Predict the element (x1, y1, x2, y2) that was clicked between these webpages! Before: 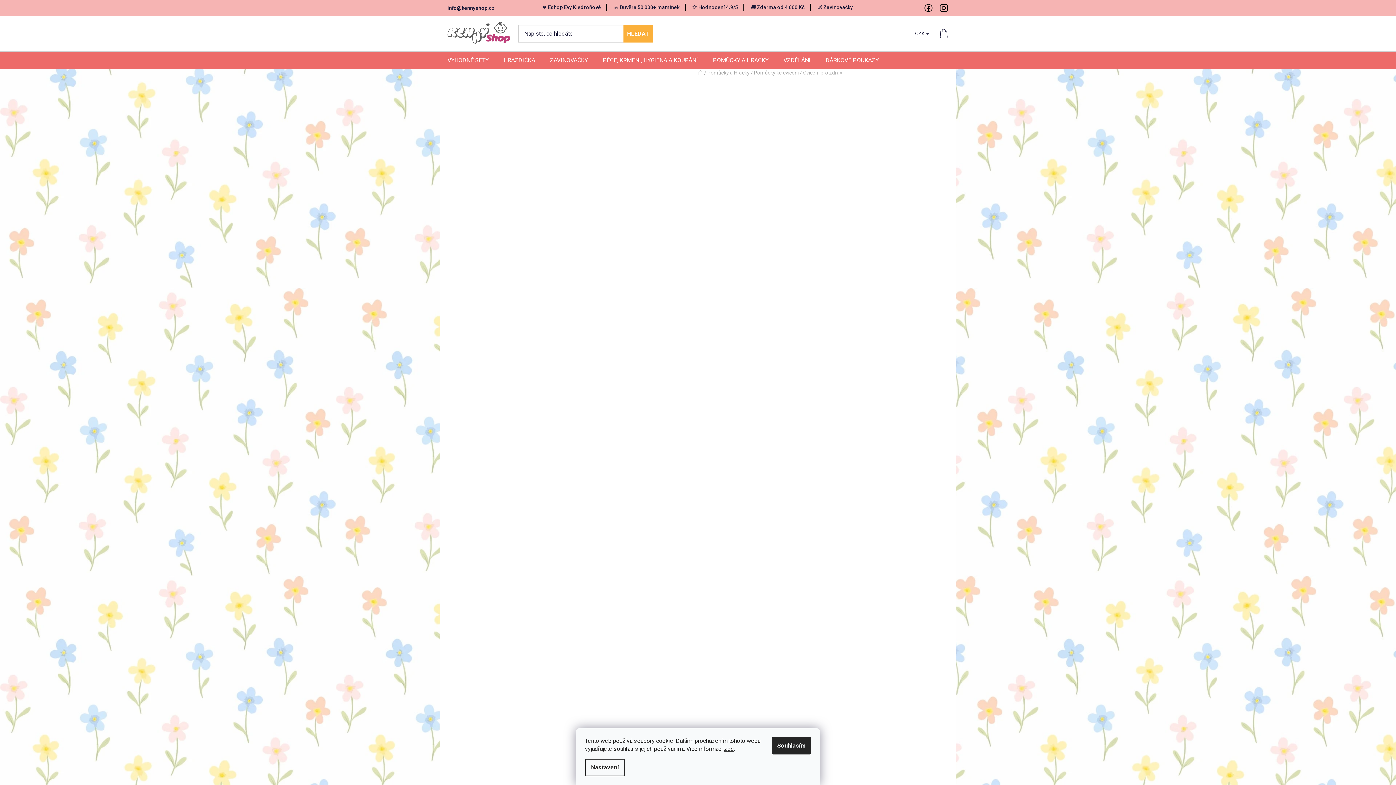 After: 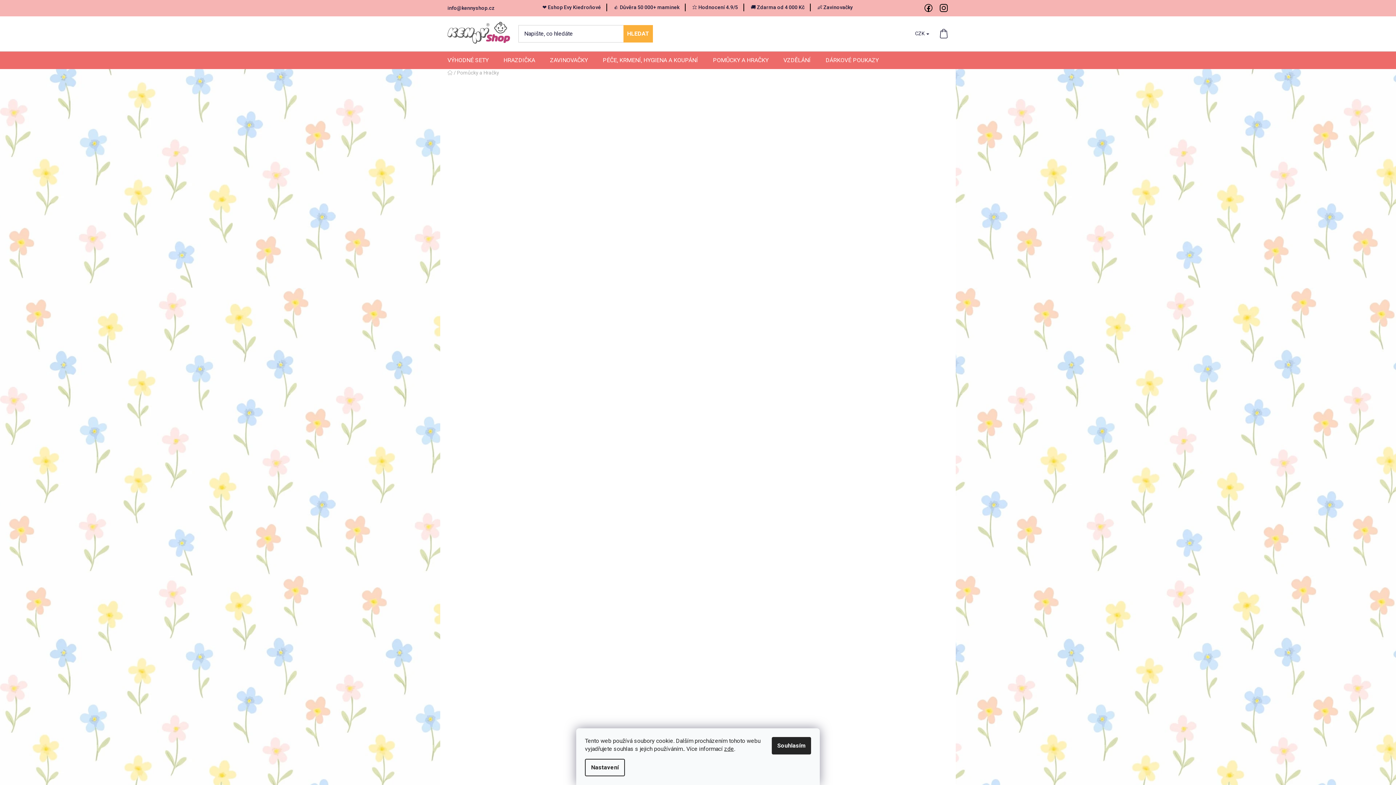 Action: label: Pomůcky a Hračky bbox: (707, 69, 749, 75)